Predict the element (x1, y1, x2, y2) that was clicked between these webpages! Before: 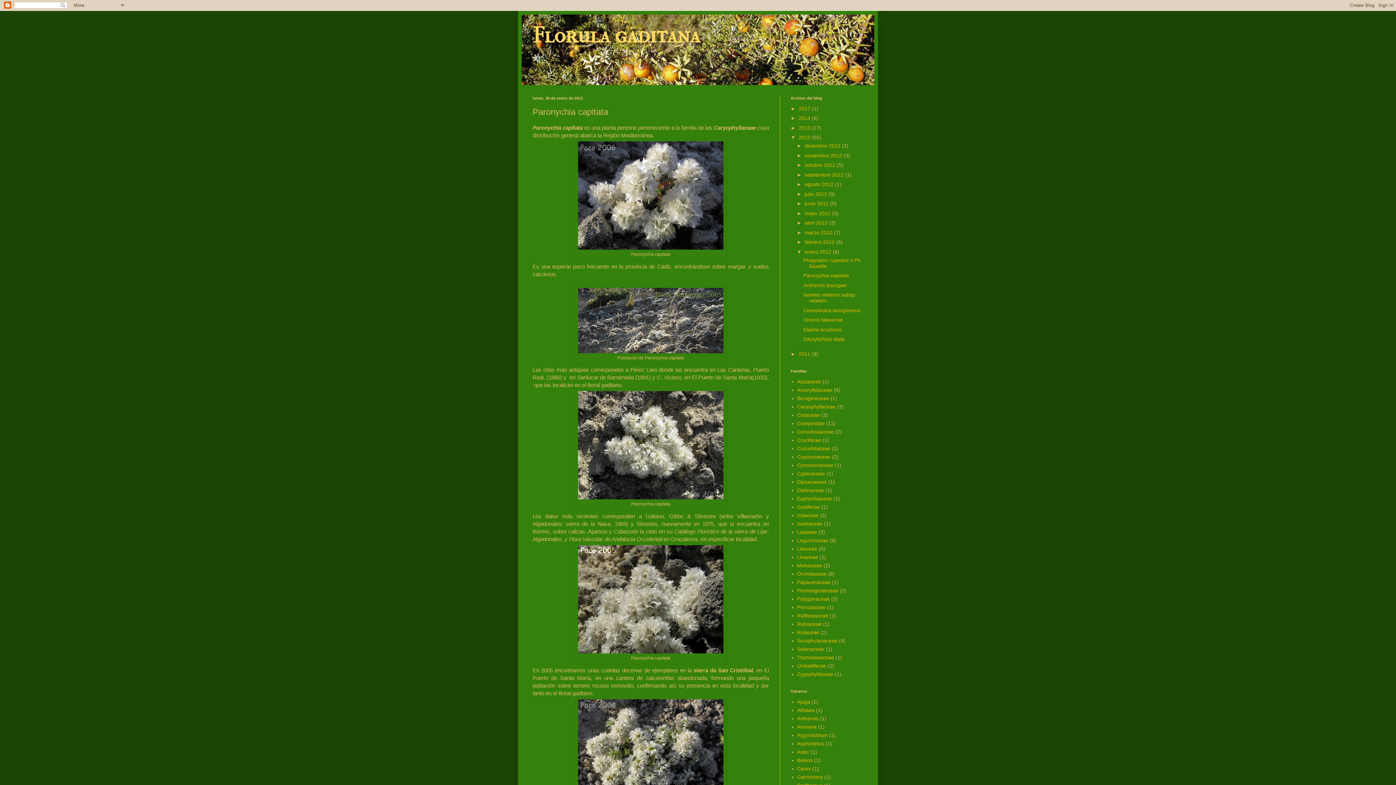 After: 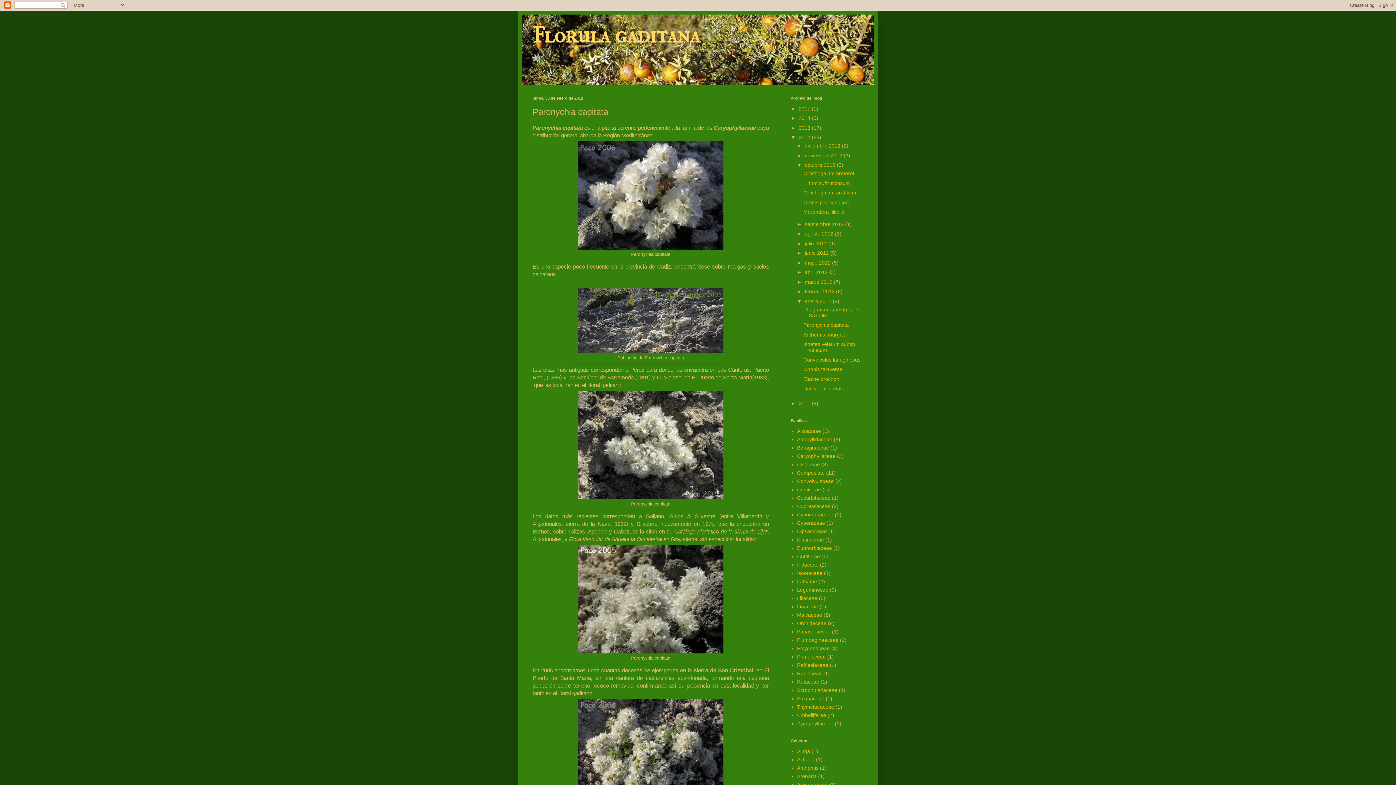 Action: bbox: (797, 162, 805, 168) label: ►  